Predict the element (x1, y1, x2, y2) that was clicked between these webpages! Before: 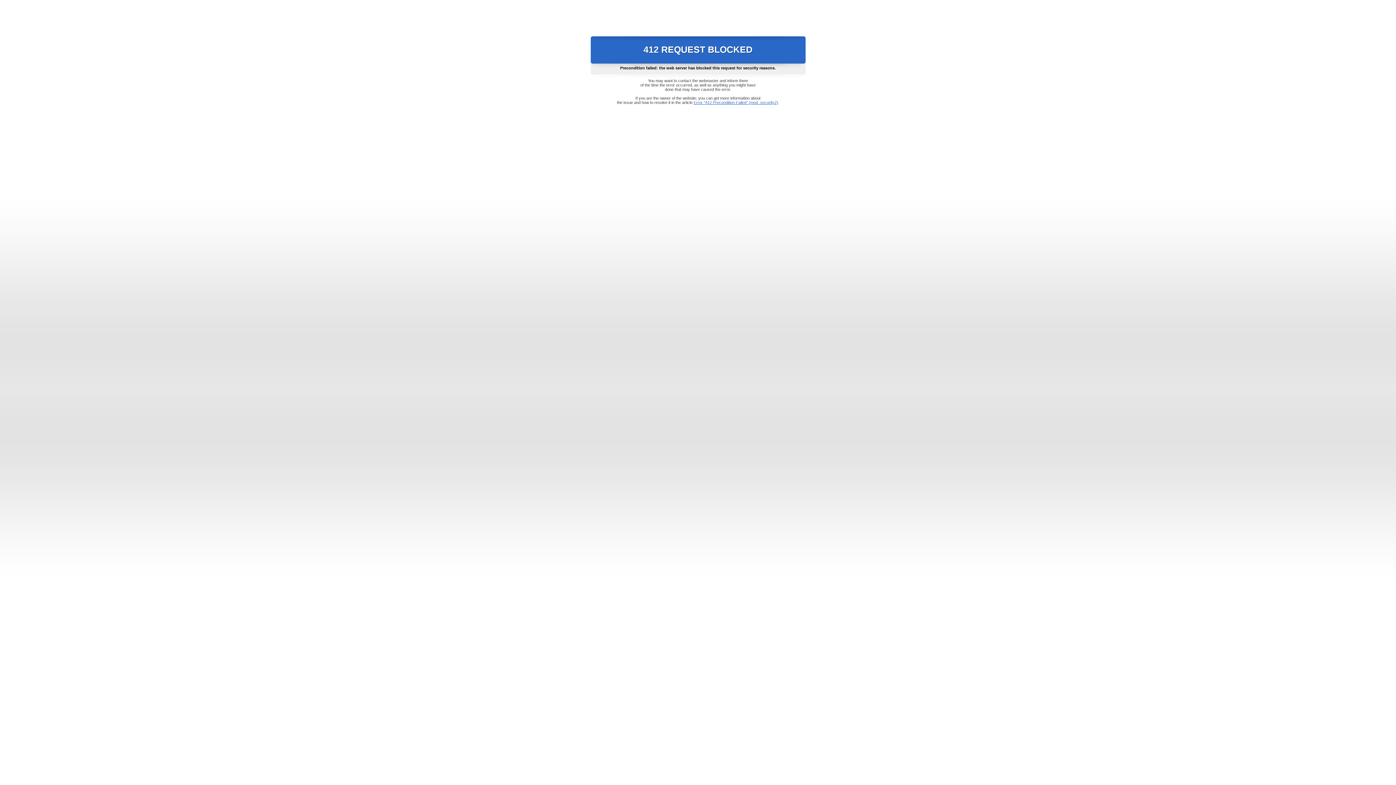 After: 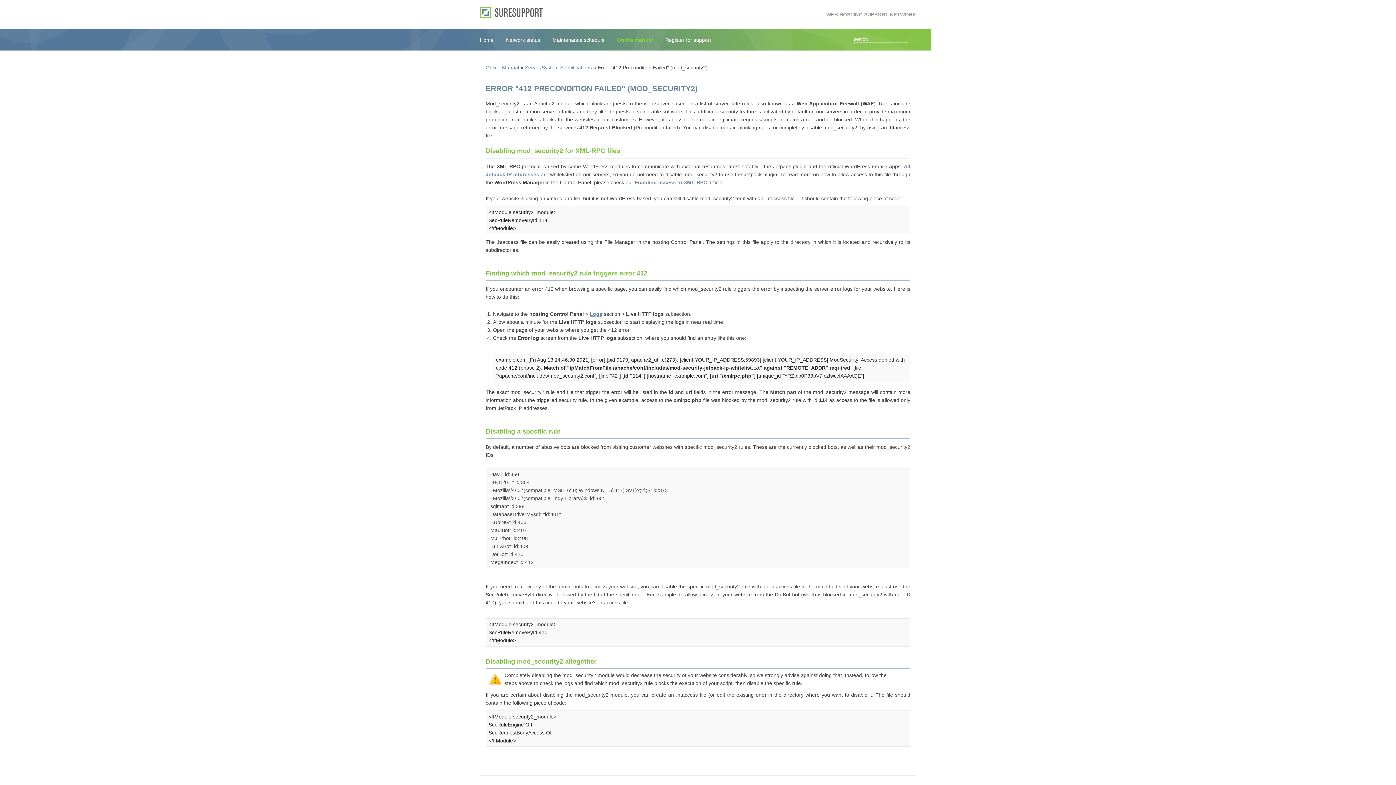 Action: label: Error "412 Precondition Failed" (mod_security2) bbox: (693, 100, 778, 104)